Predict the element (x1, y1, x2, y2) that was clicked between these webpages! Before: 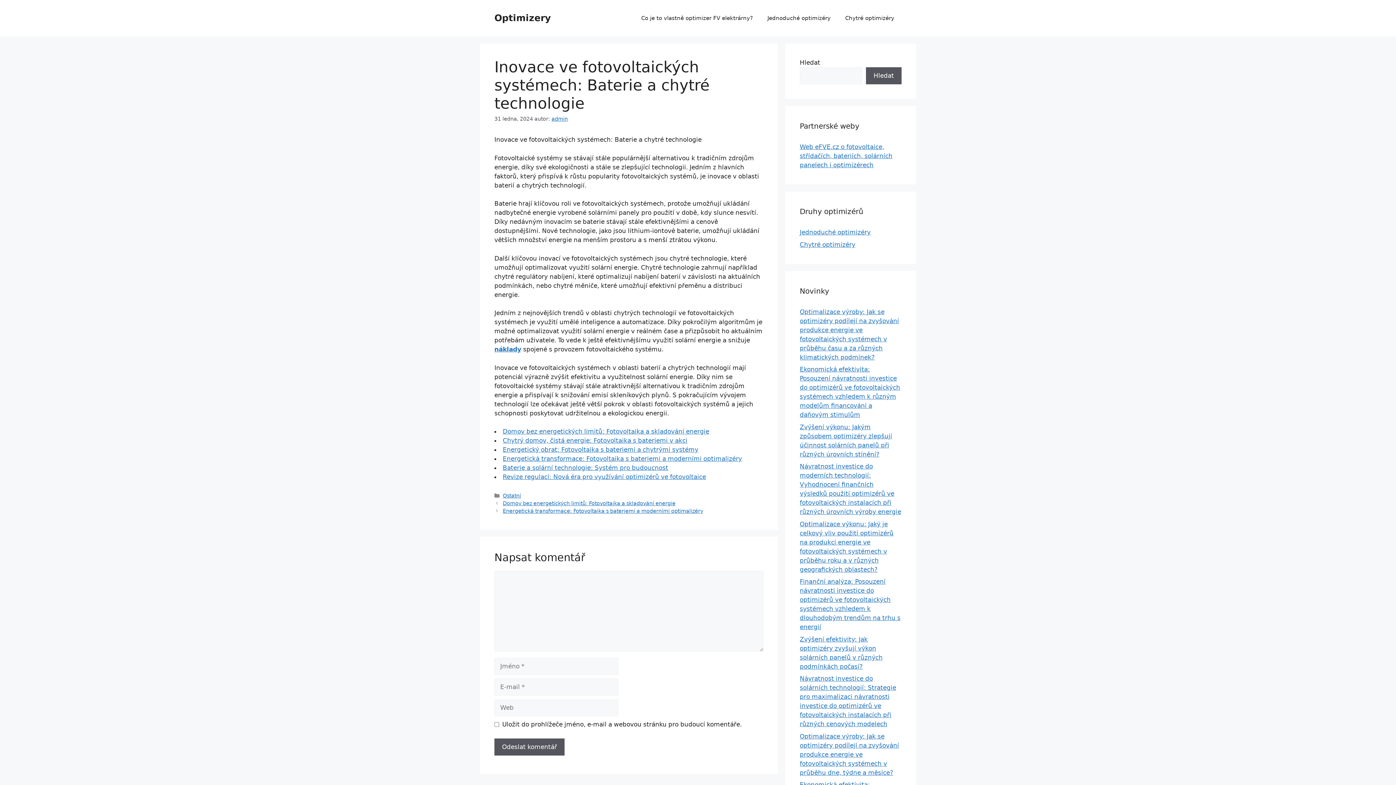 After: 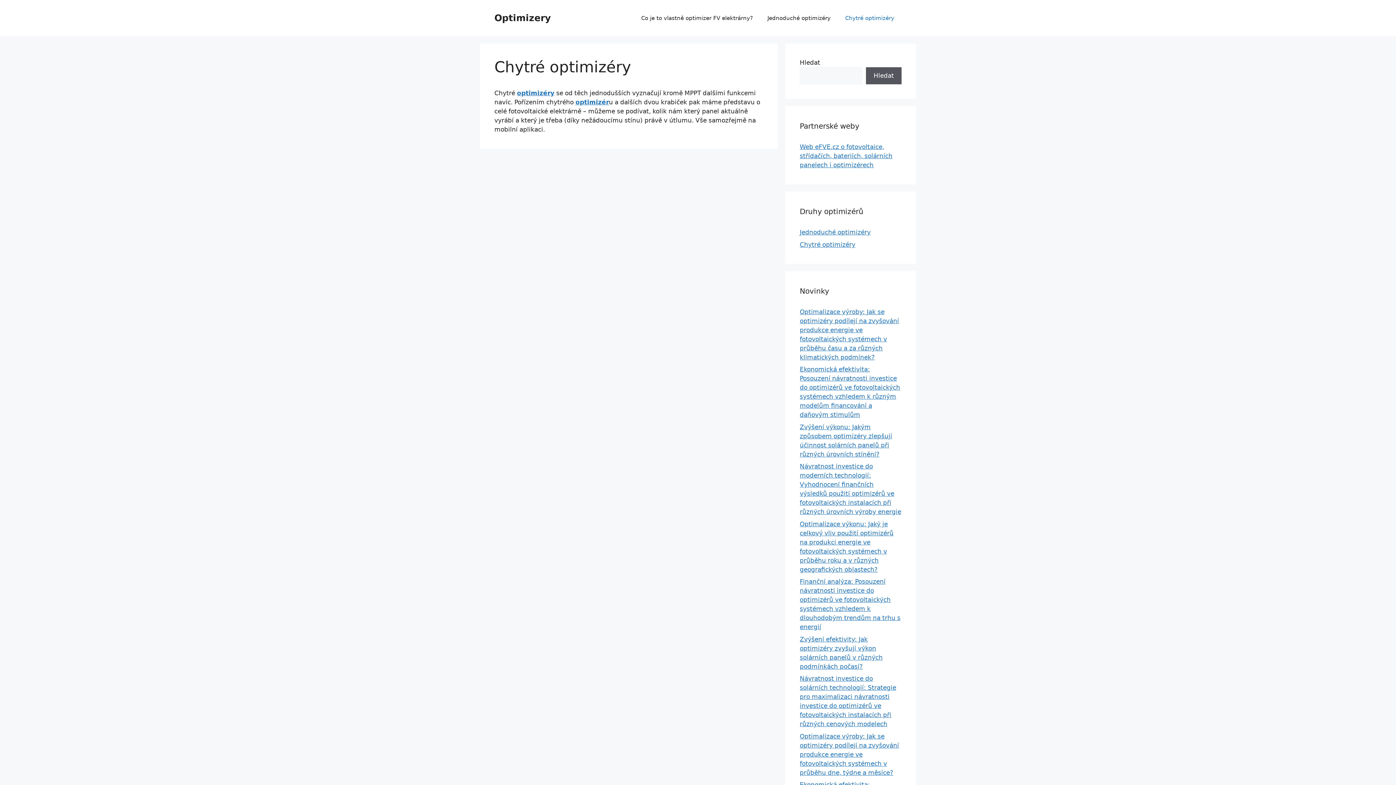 Action: label: Chytré optimizéry bbox: (838, 7, 901, 29)